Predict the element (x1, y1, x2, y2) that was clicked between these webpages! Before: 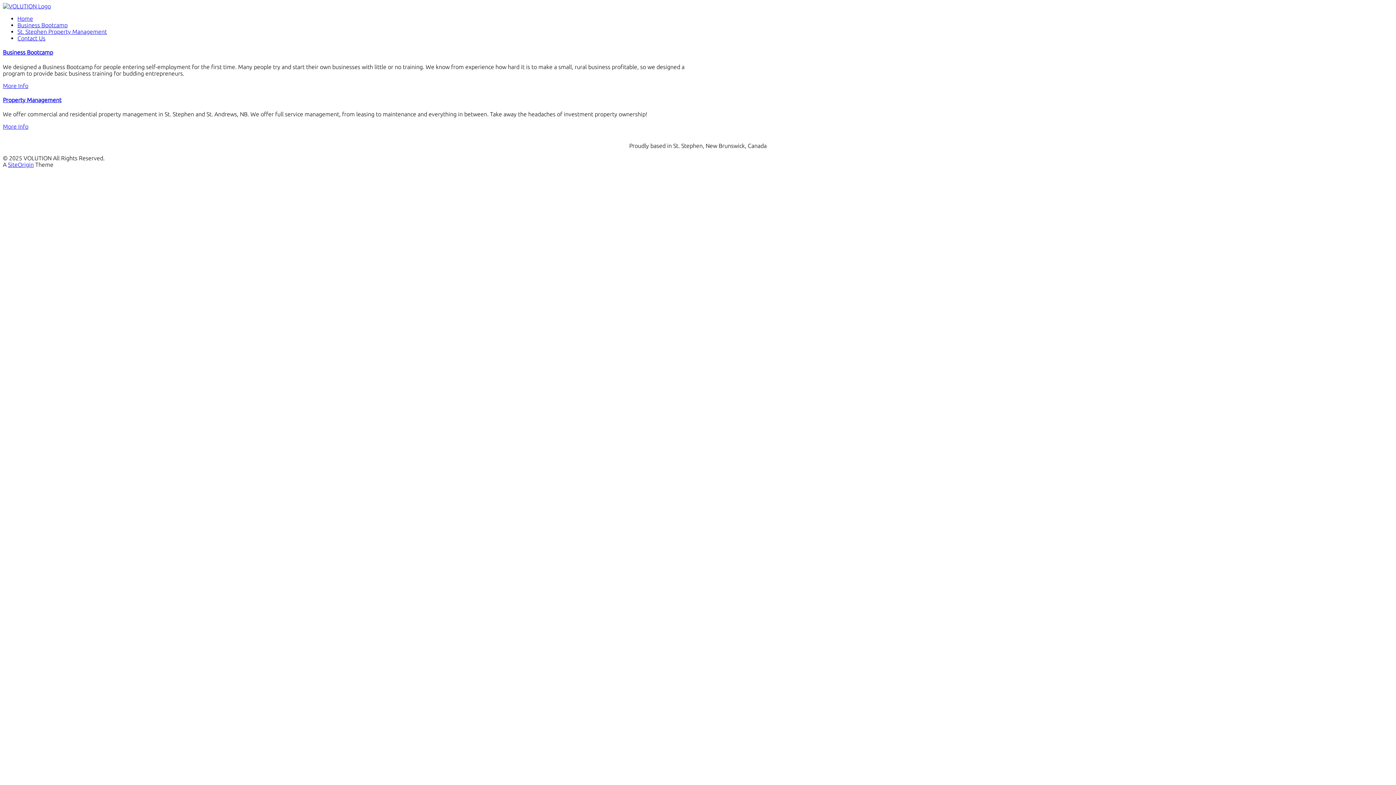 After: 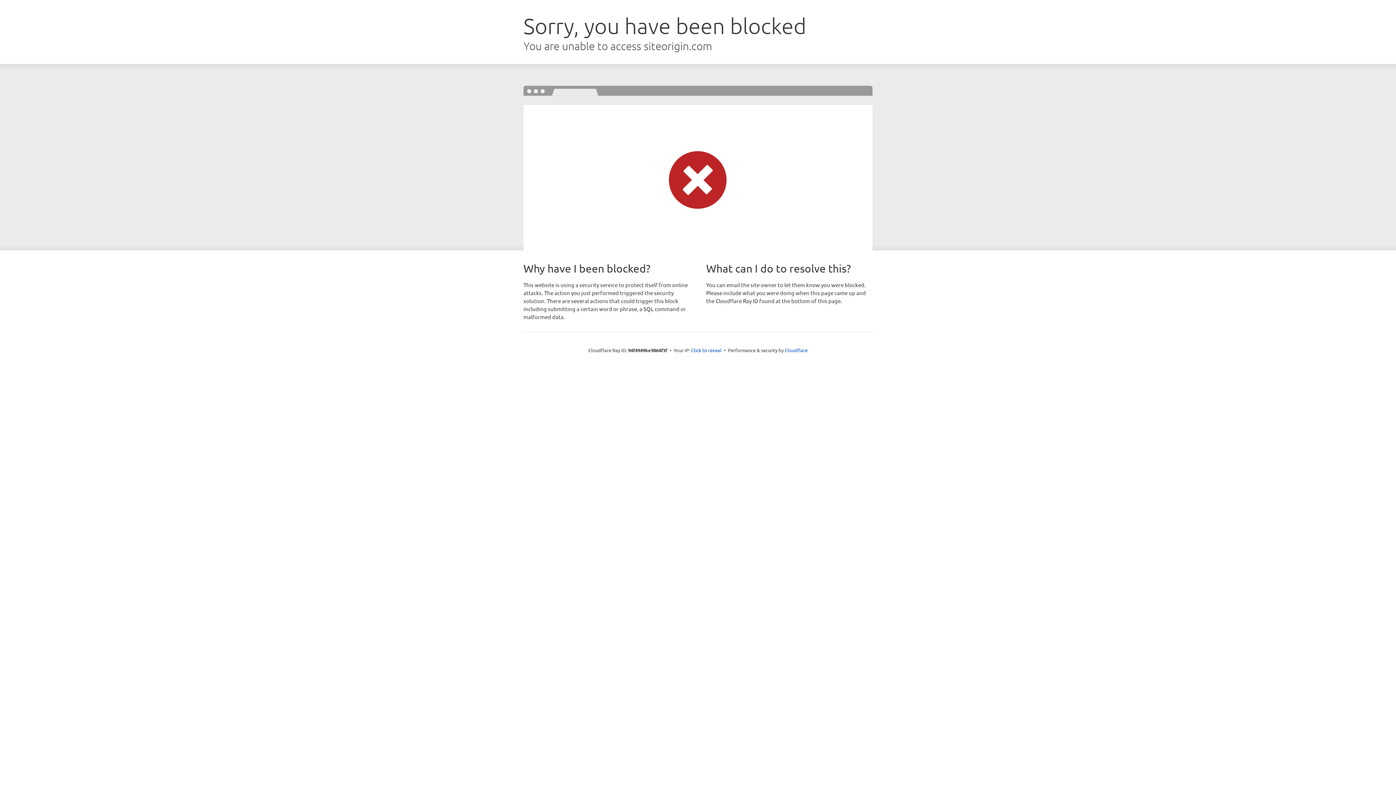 Action: label: SiteOrigin bbox: (8, 161, 33, 168)